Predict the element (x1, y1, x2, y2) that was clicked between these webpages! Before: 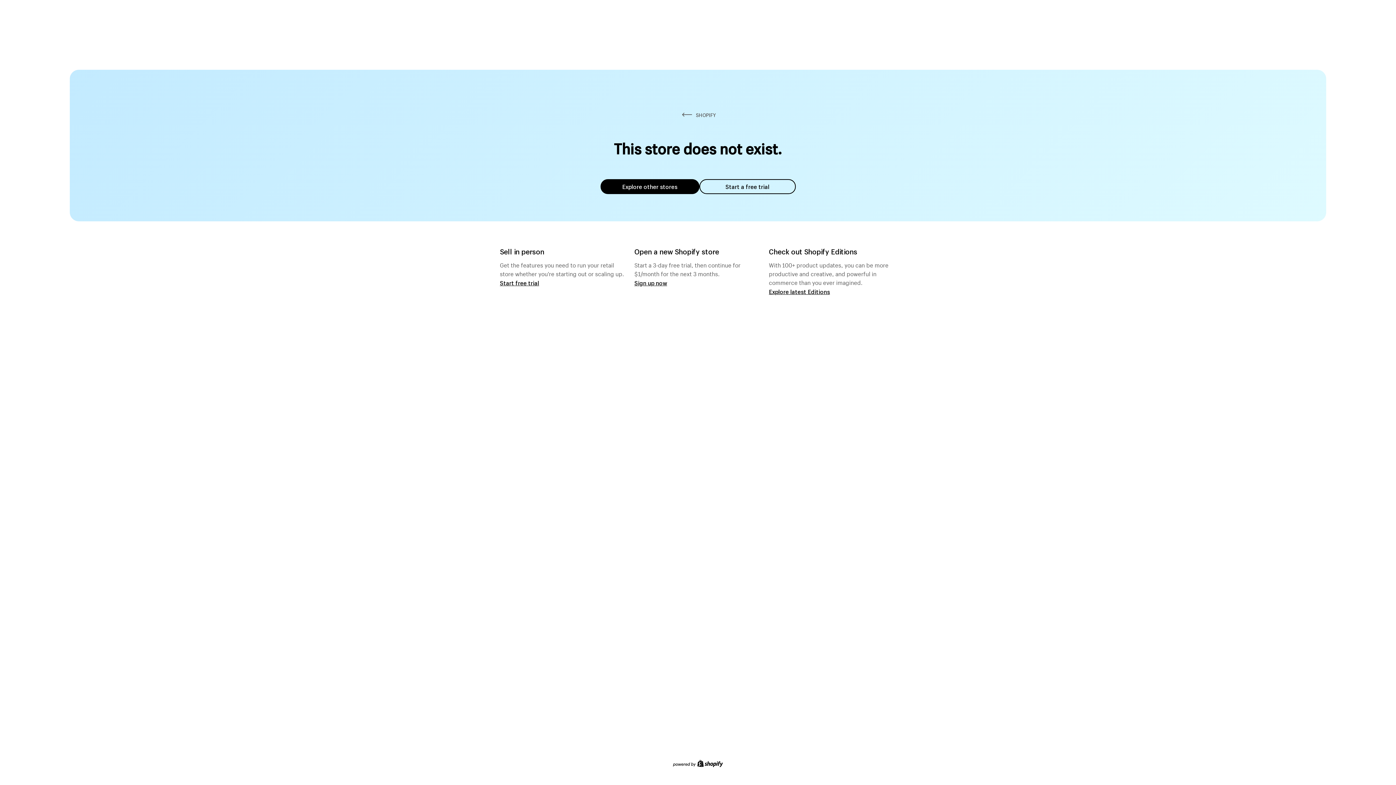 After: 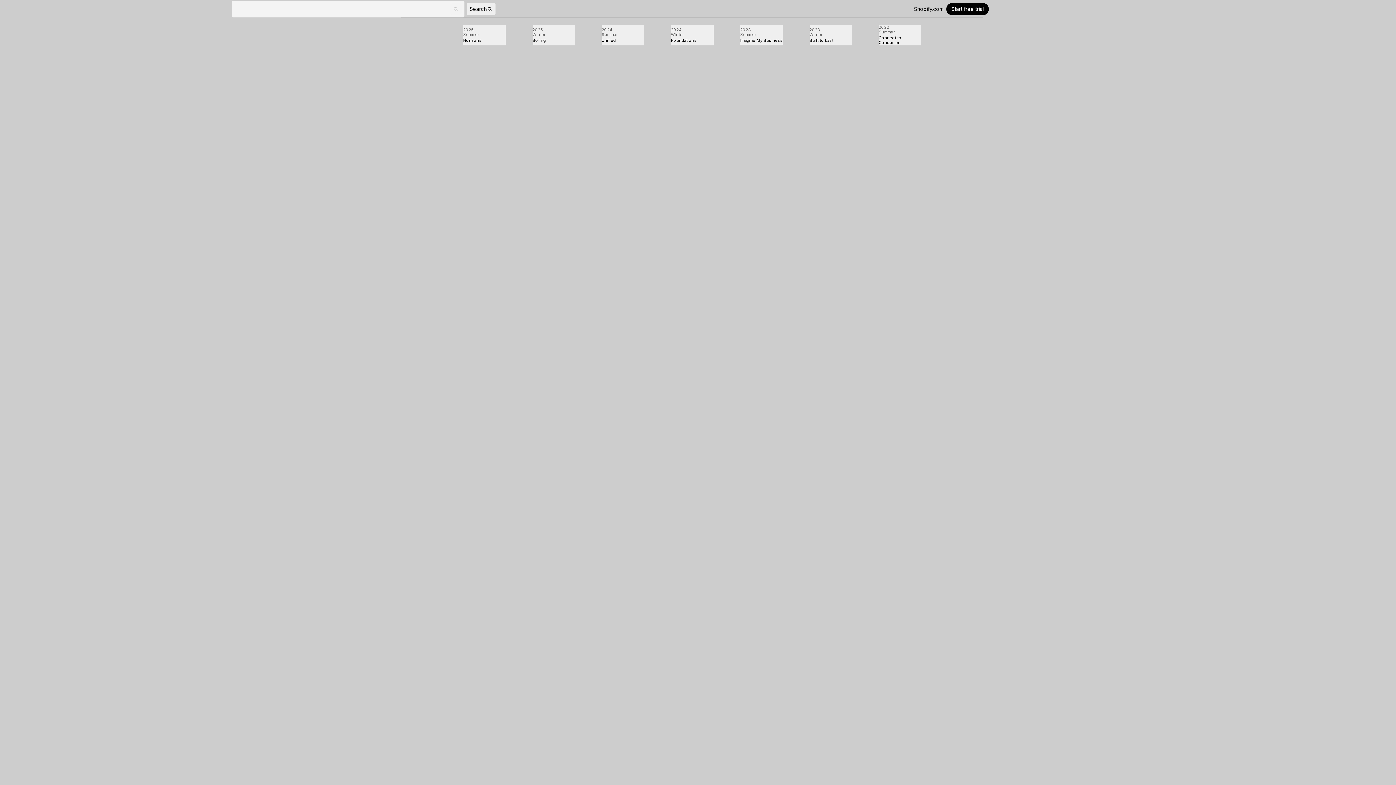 Action: label: Explore latest Editions bbox: (769, 287, 830, 295)